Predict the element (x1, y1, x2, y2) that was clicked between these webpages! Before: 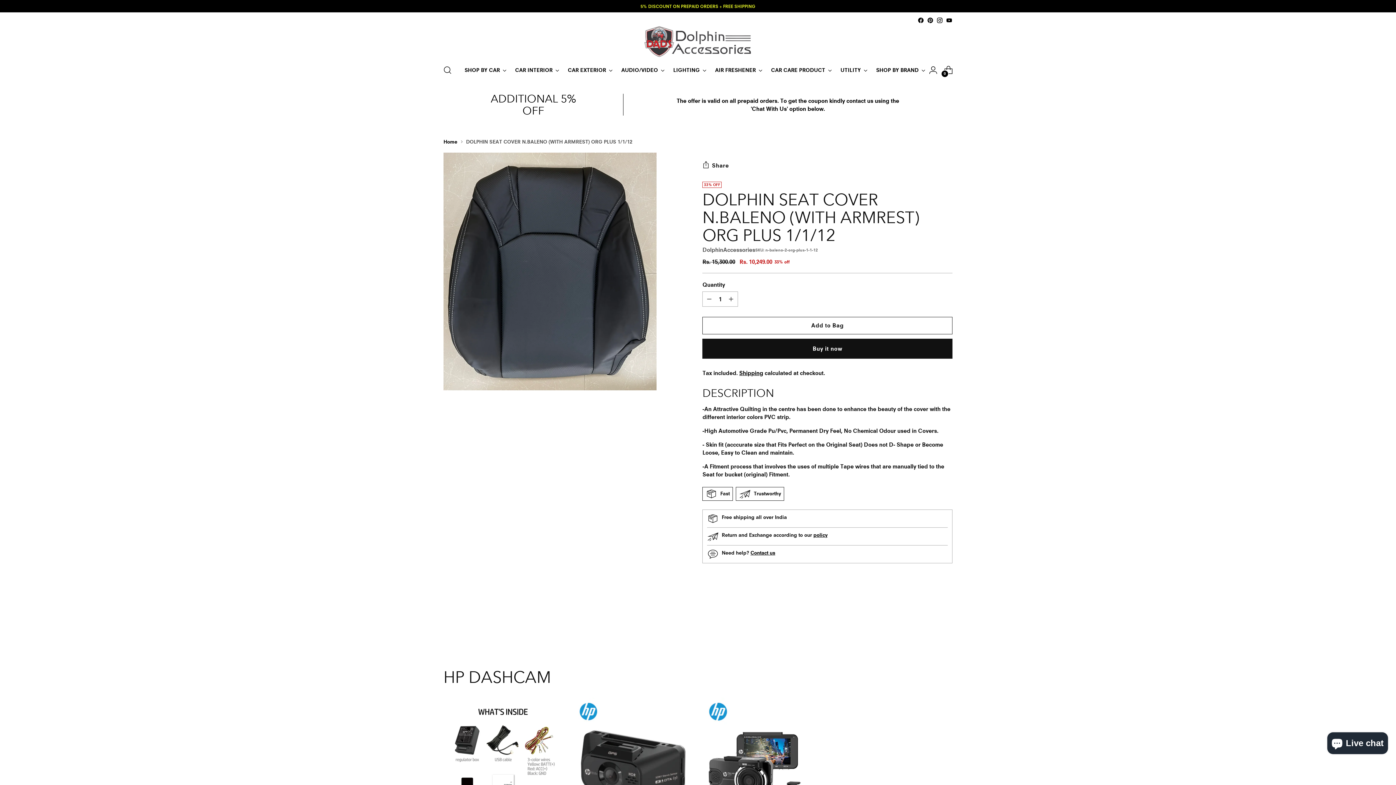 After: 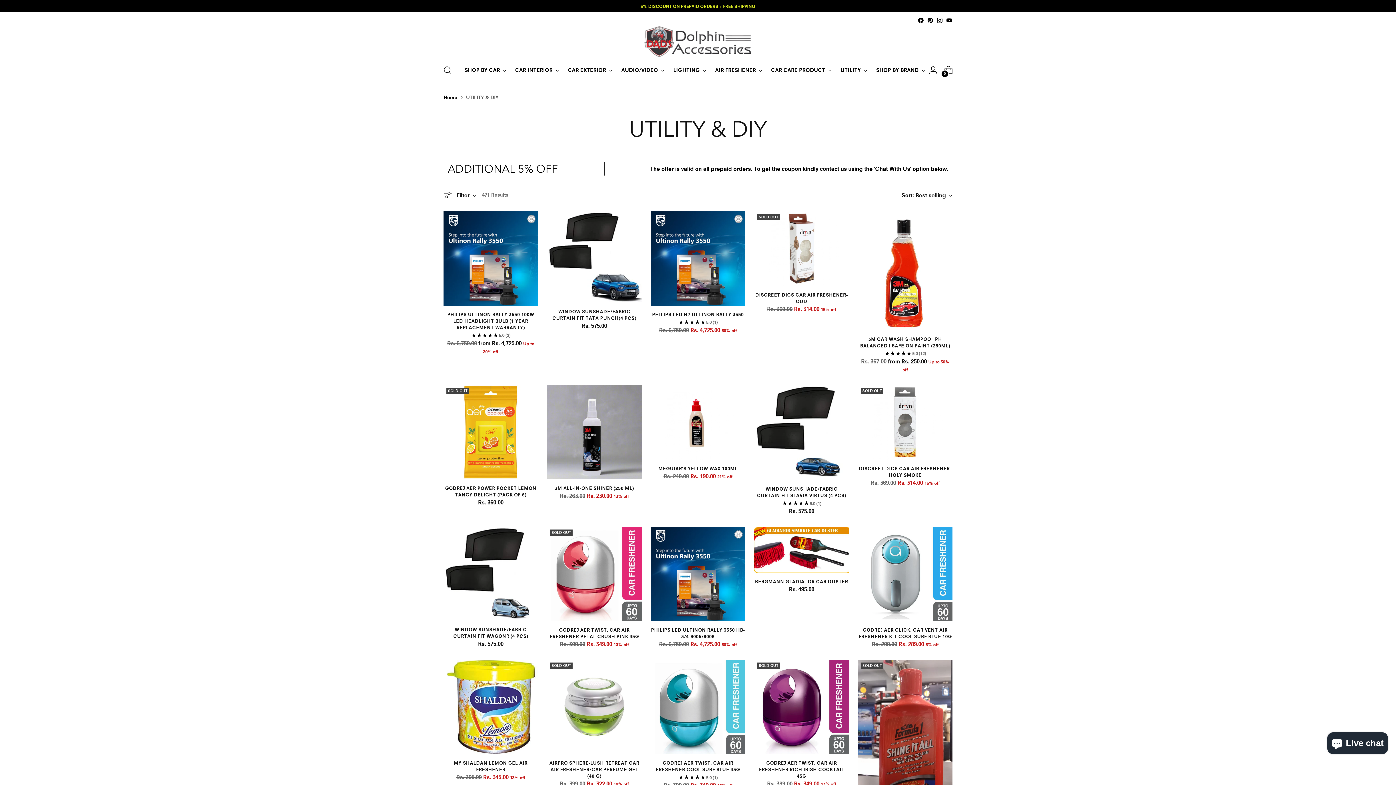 Action: label: UTILITY bbox: (840, 62, 867, 78)